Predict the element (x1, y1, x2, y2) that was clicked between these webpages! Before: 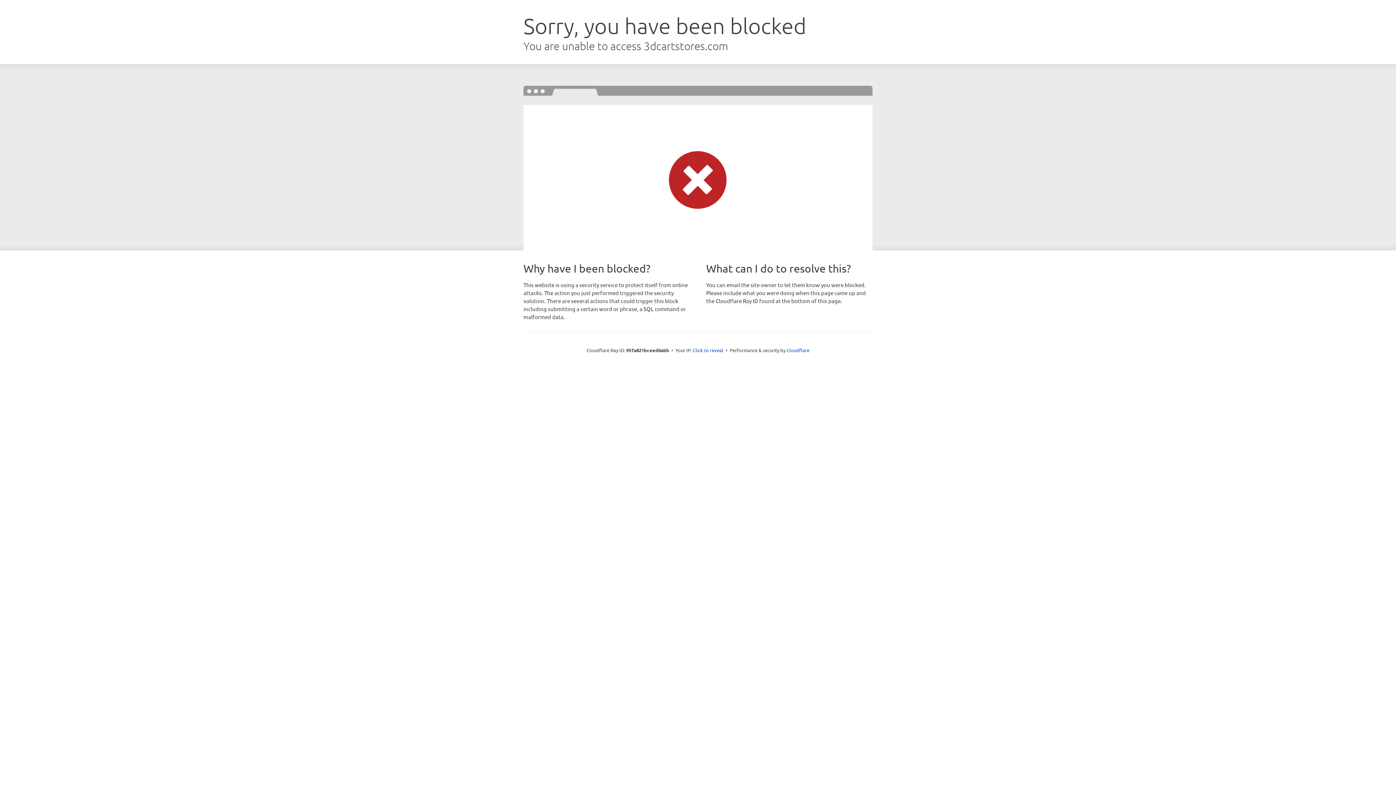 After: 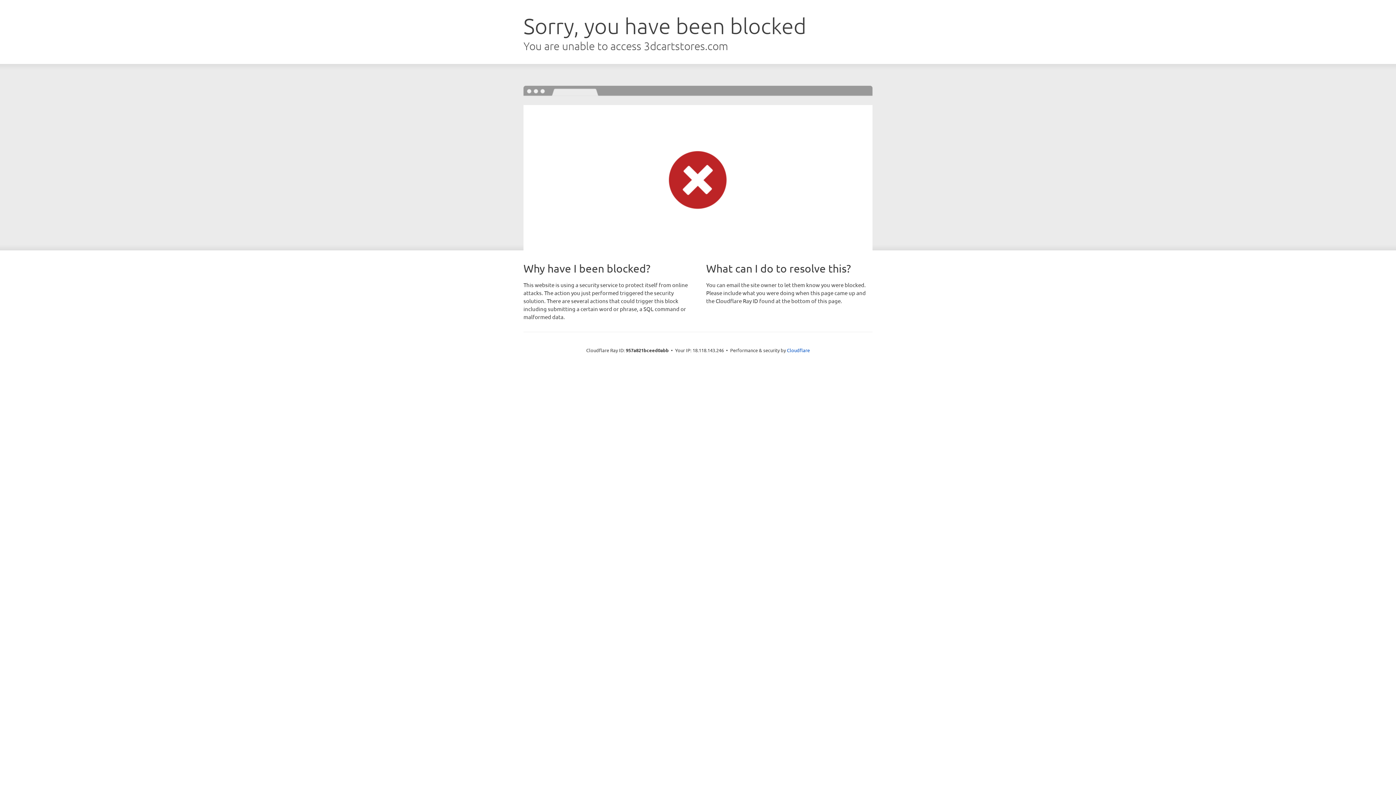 Action: bbox: (693, 346, 723, 353) label: Click to reveal